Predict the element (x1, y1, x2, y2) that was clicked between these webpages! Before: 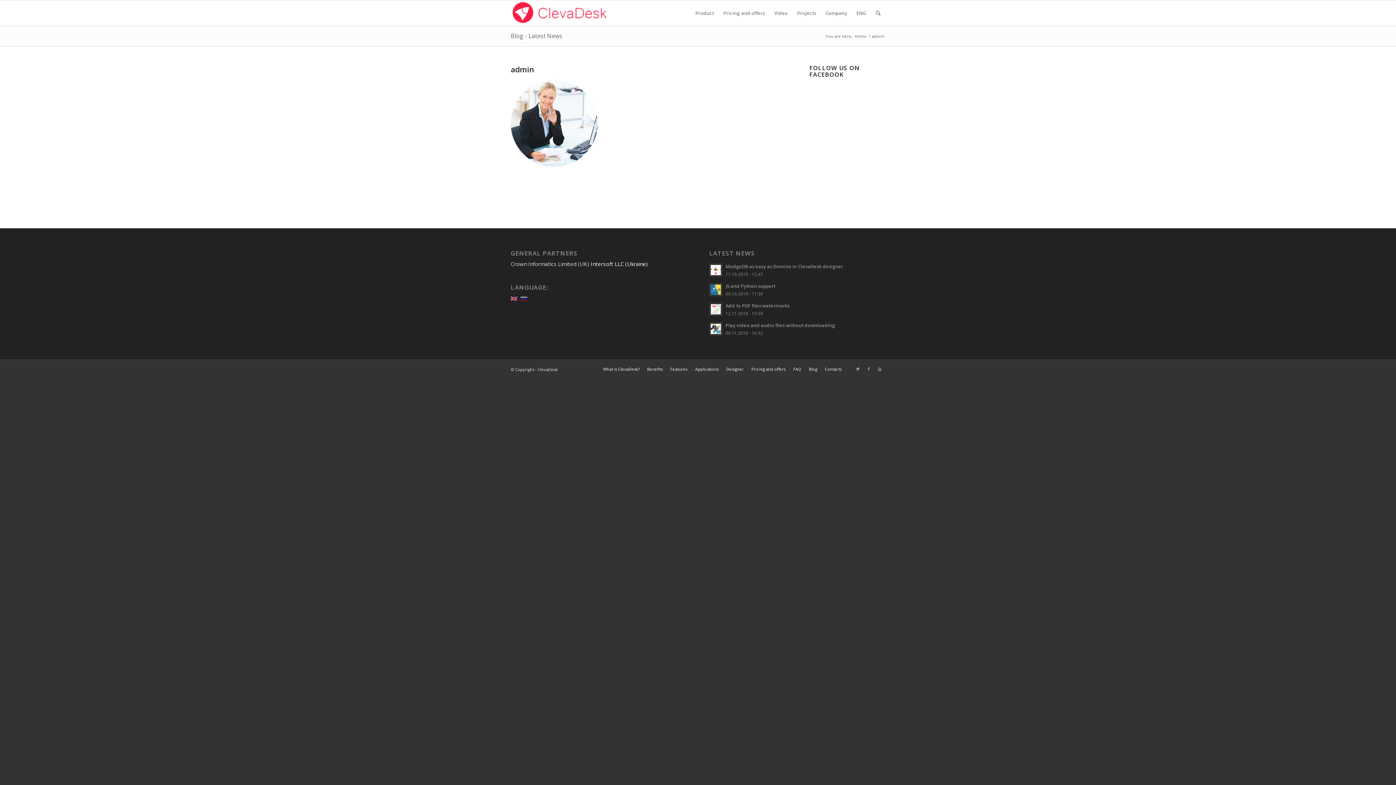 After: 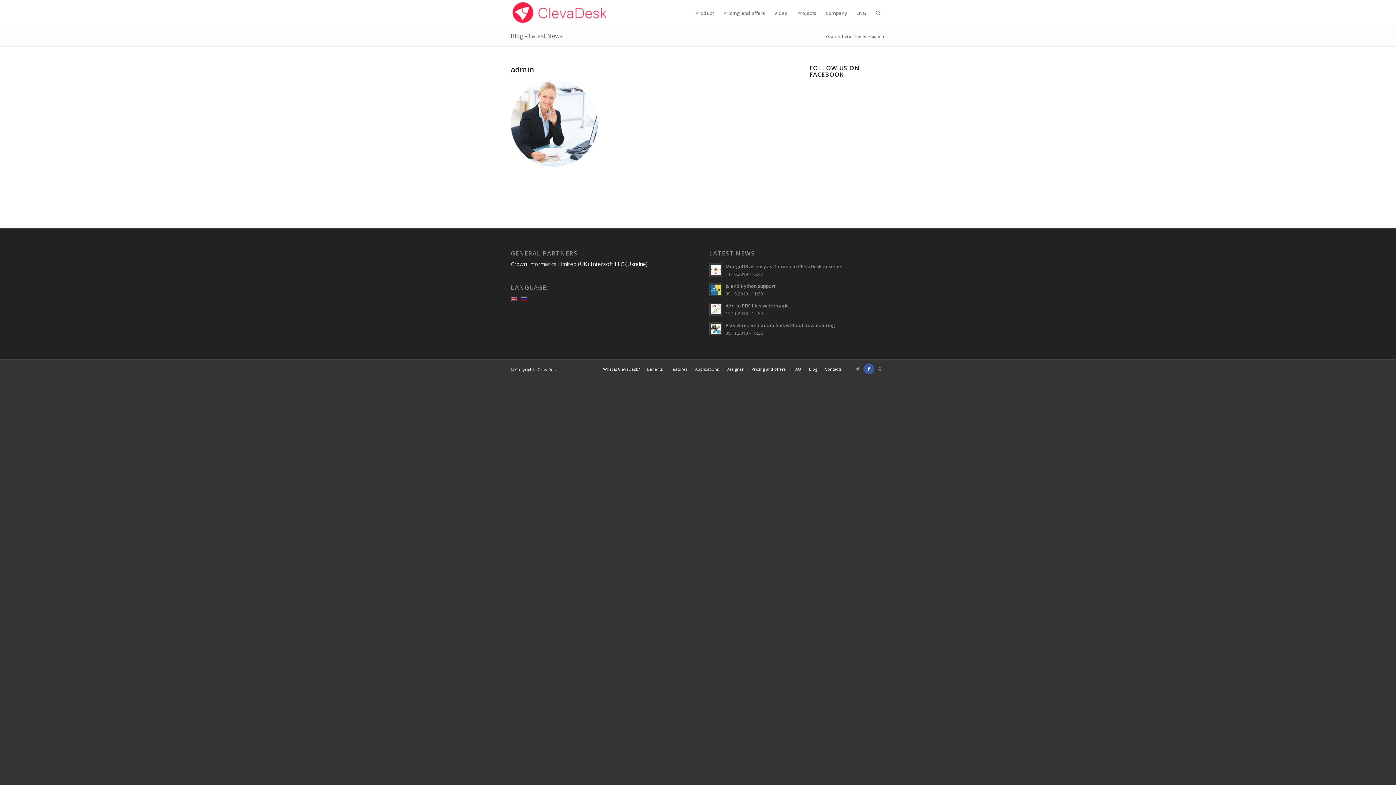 Action: bbox: (863, 363, 874, 374)